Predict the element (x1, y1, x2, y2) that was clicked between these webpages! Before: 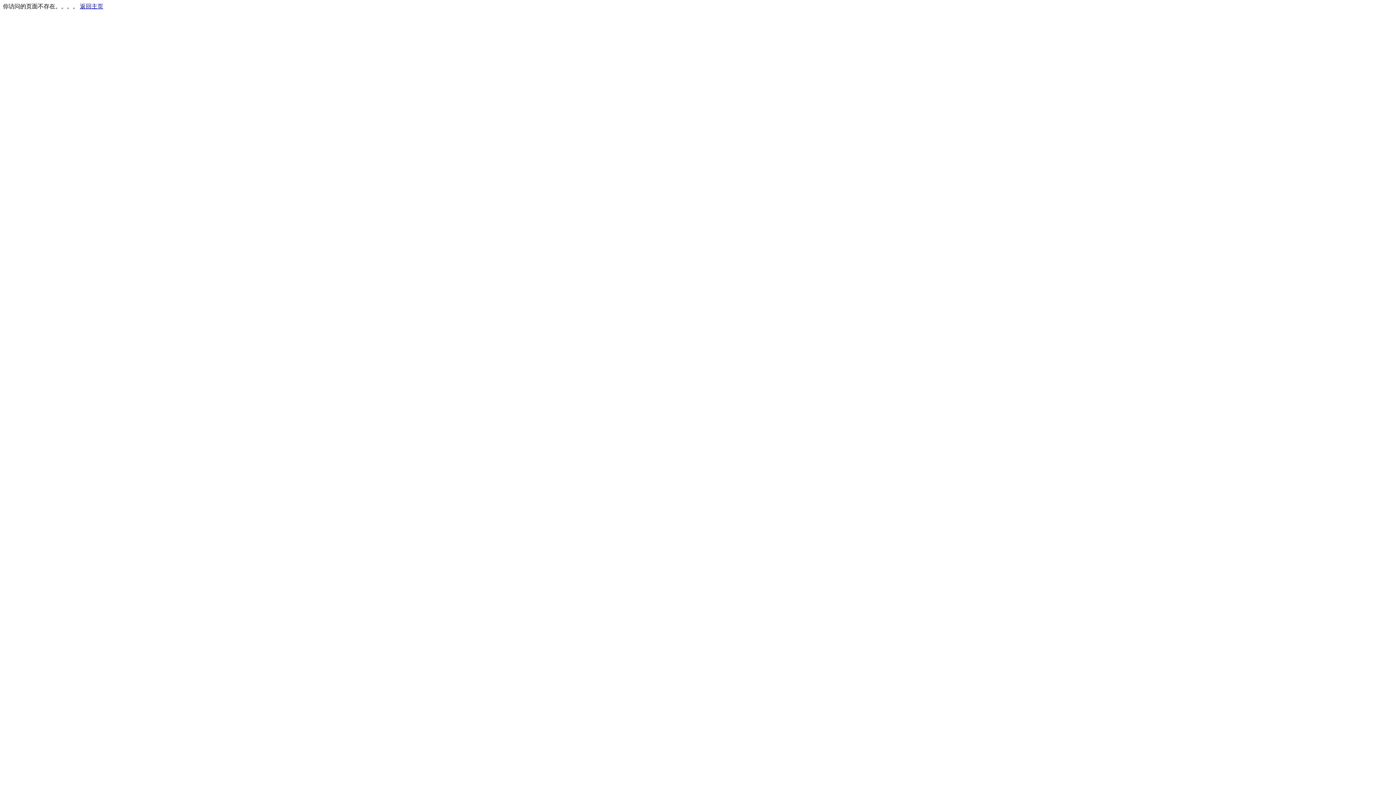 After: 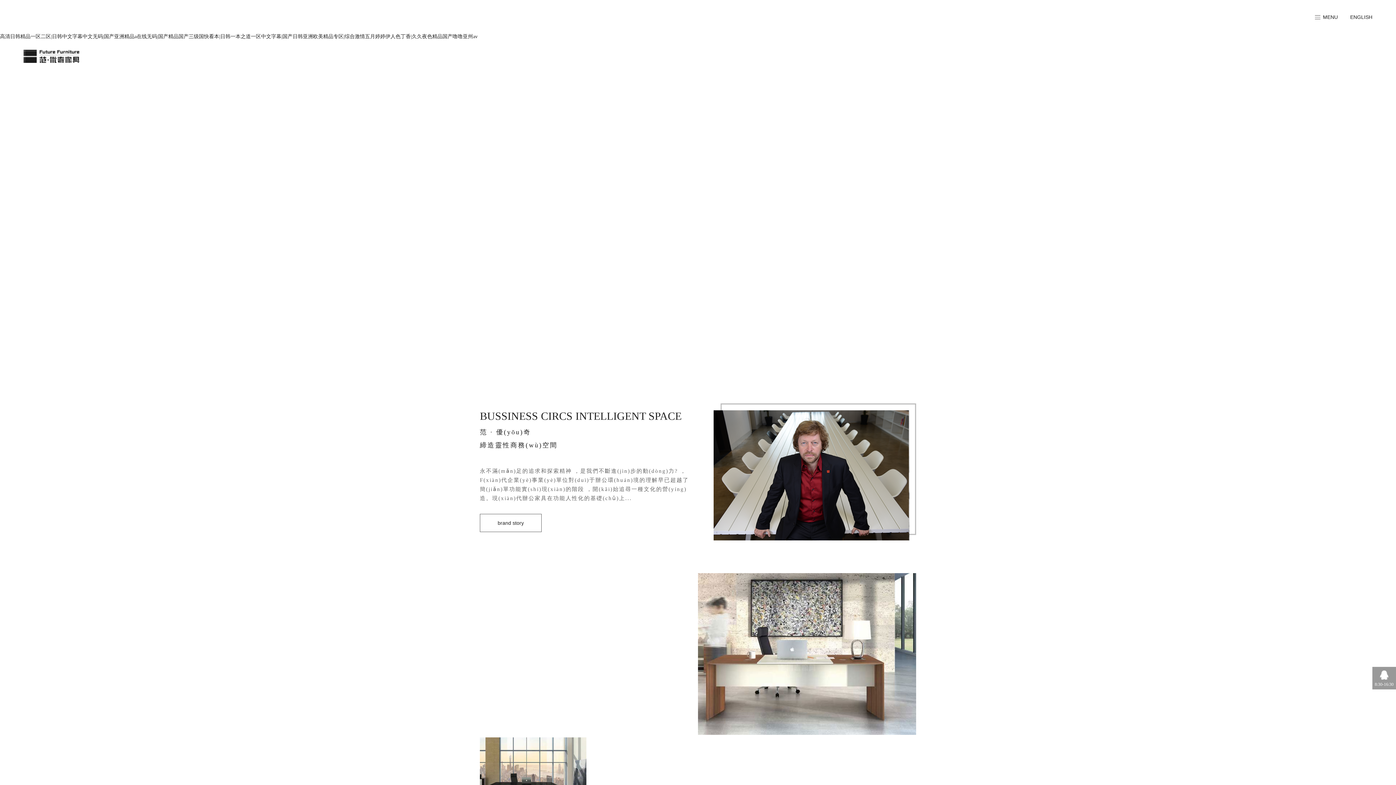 Action: bbox: (80, 3, 103, 9) label: 返回主页